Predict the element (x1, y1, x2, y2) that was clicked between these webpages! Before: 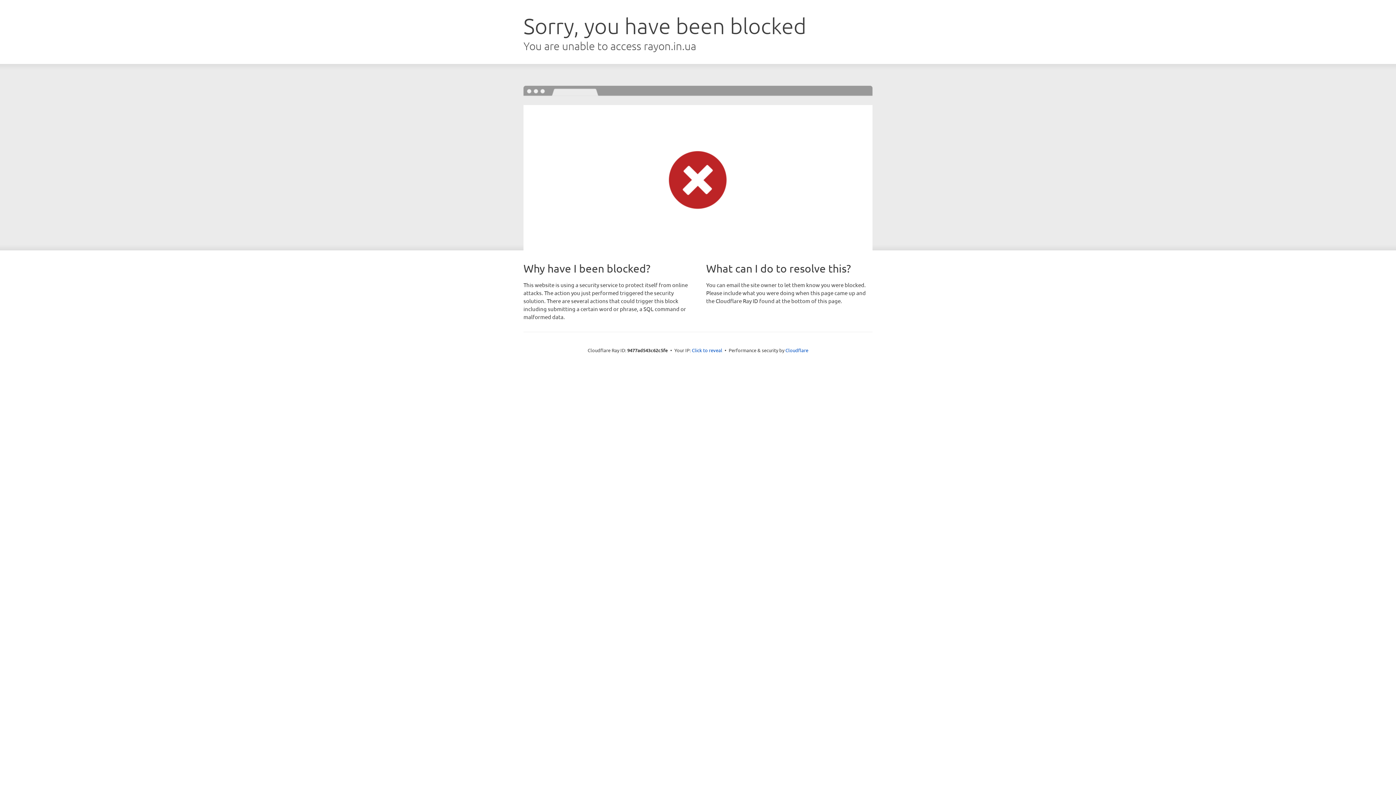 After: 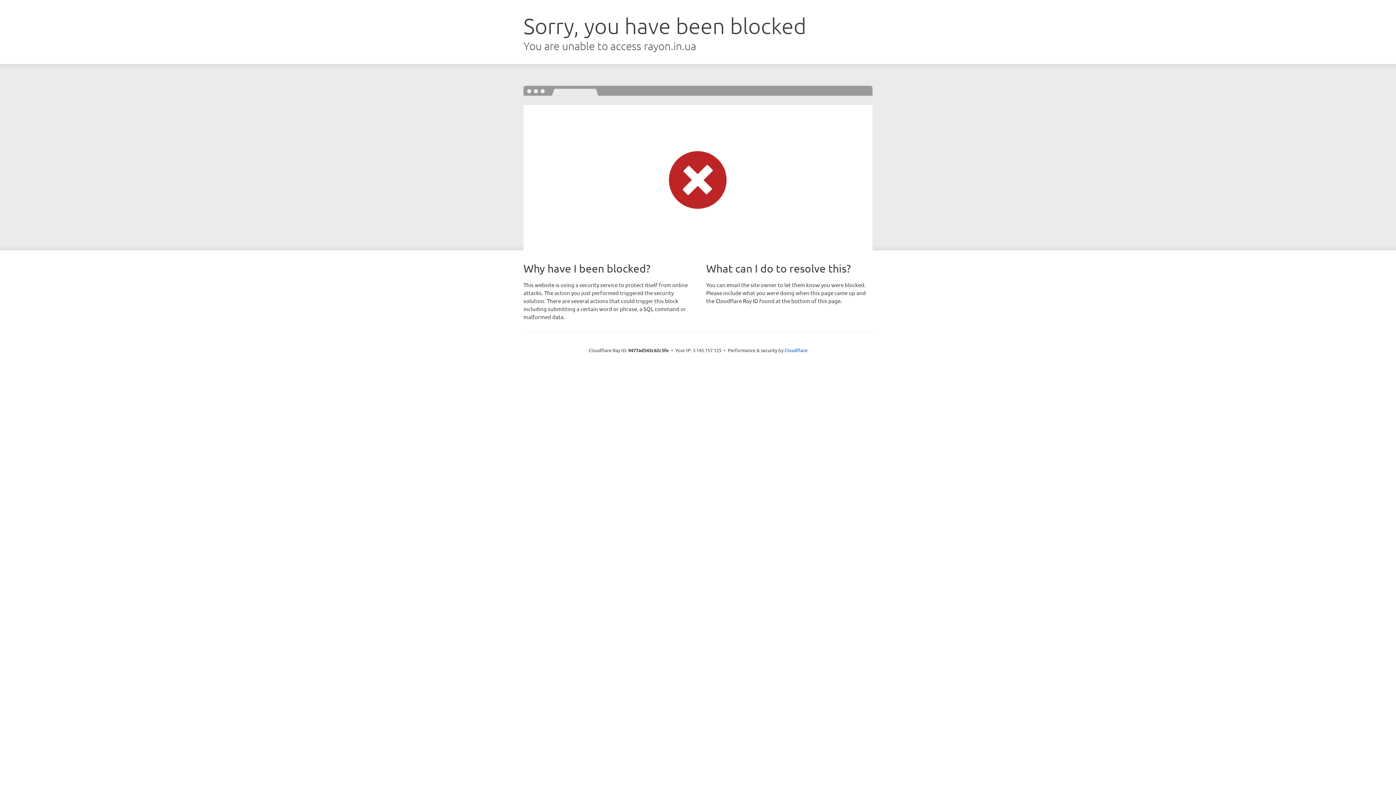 Action: bbox: (692, 346, 722, 353) label: Click to reveal